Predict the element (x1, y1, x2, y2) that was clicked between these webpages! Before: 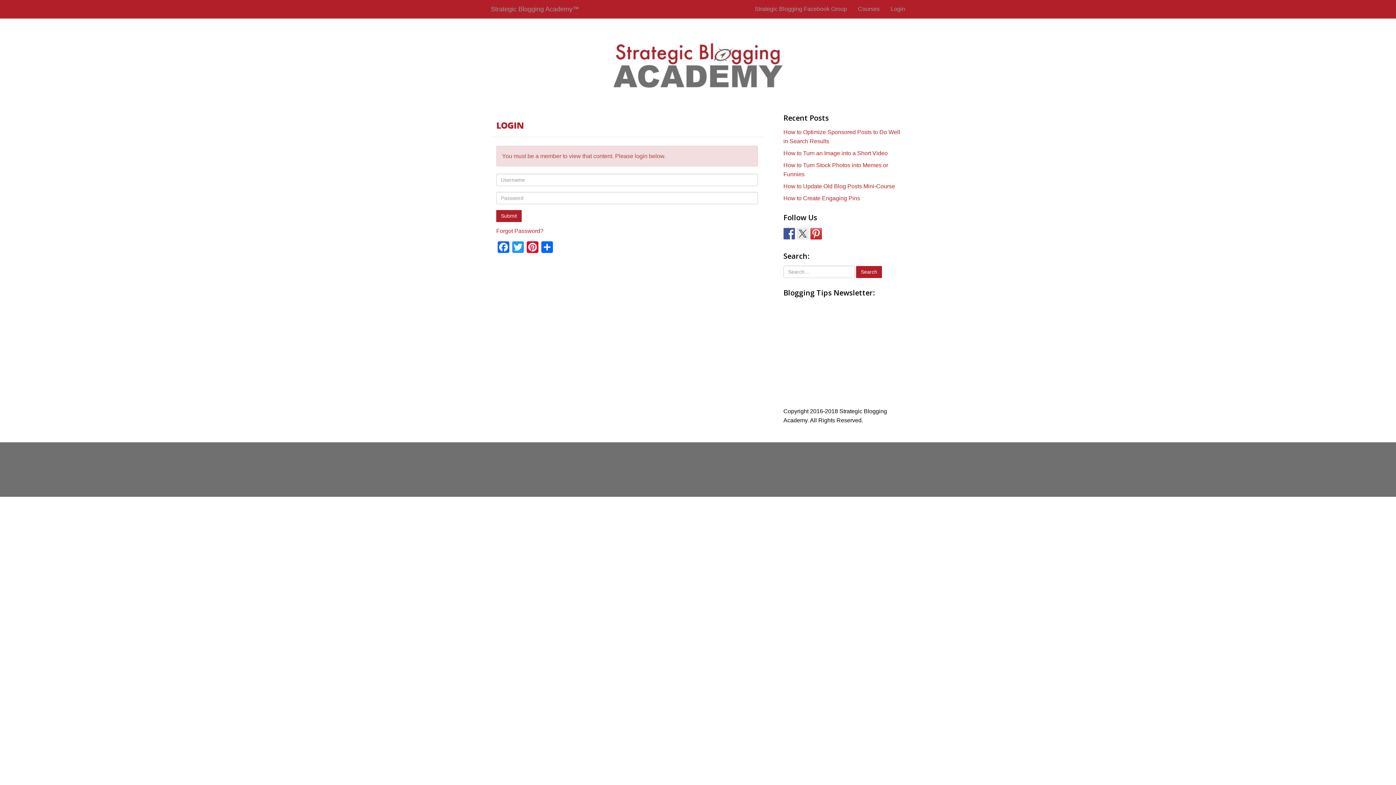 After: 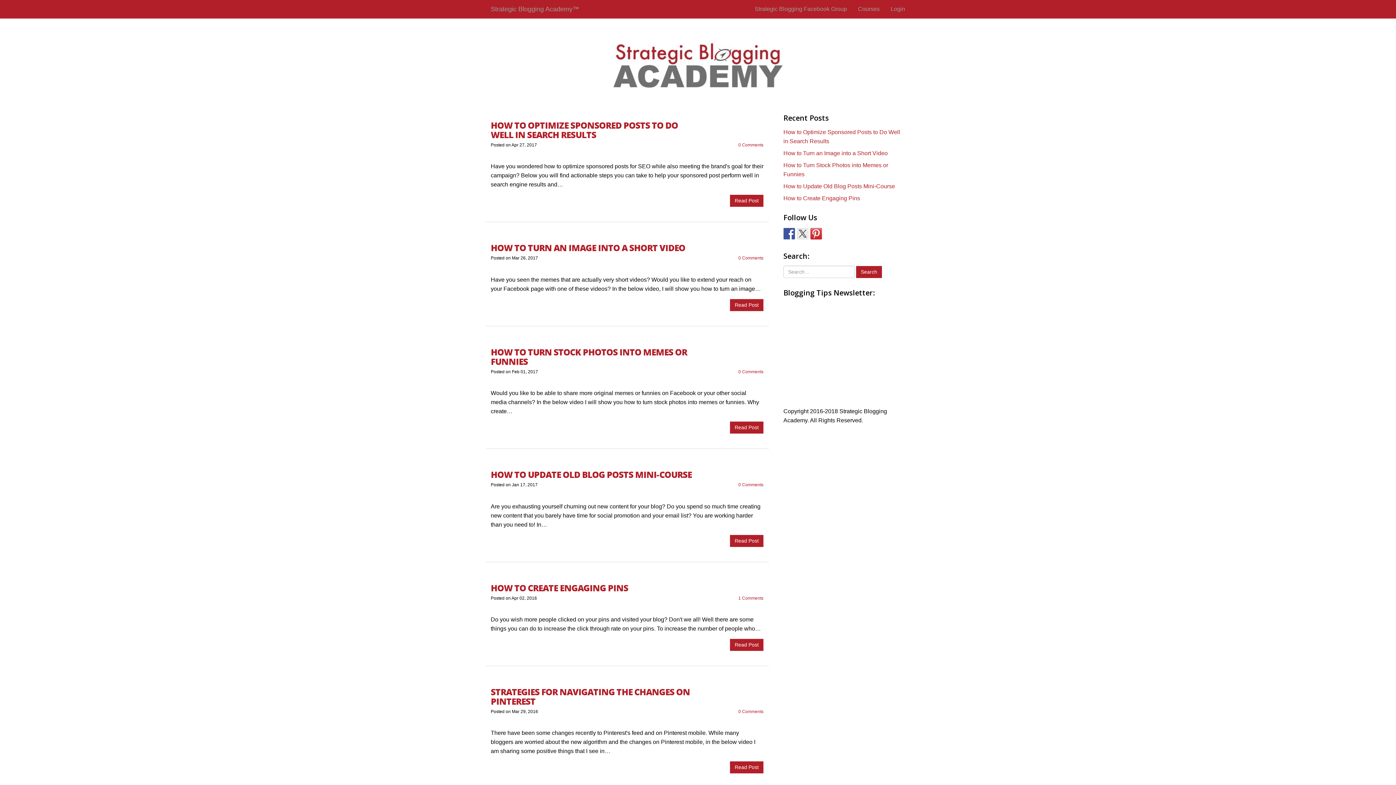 Action: label: Strategic Blogging Academy™ bbox: (485, 0, 584, 18)